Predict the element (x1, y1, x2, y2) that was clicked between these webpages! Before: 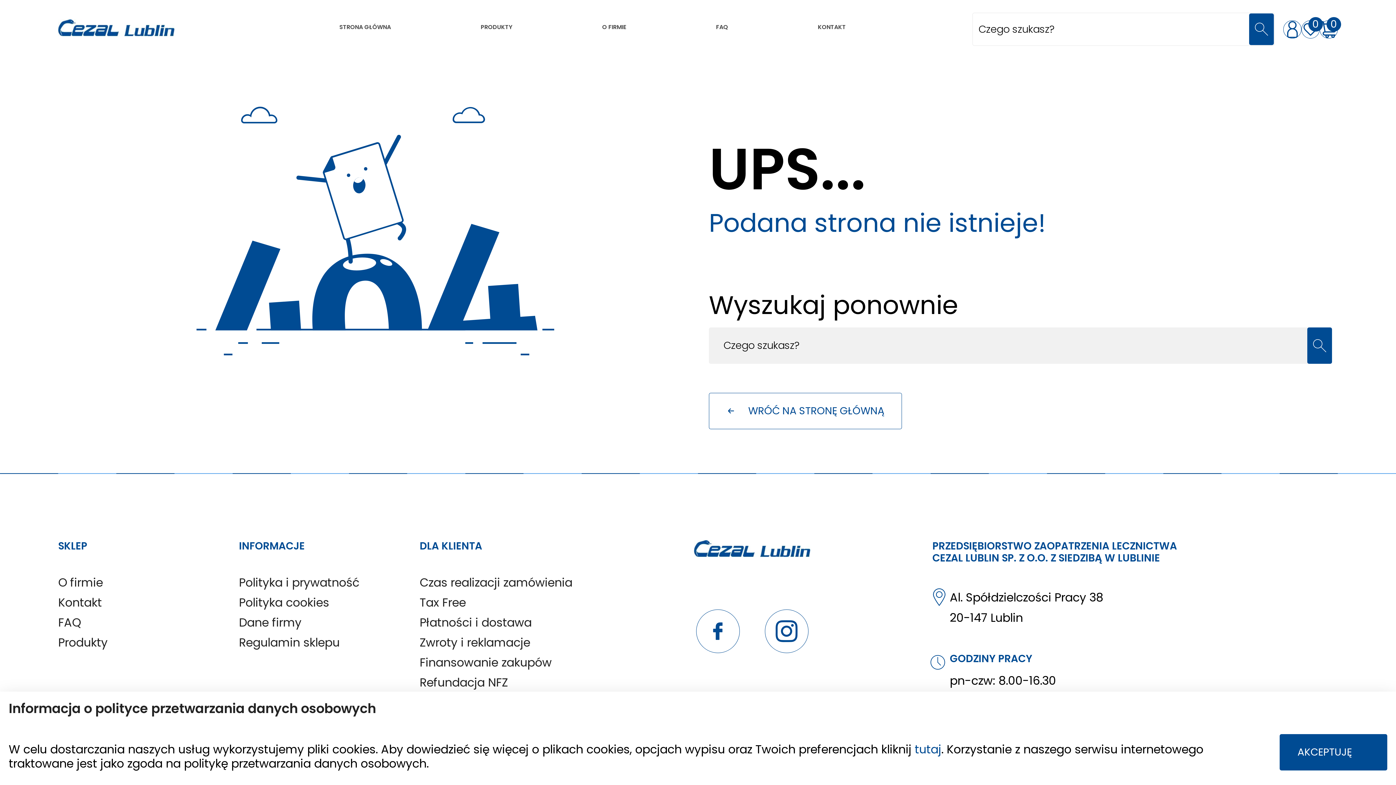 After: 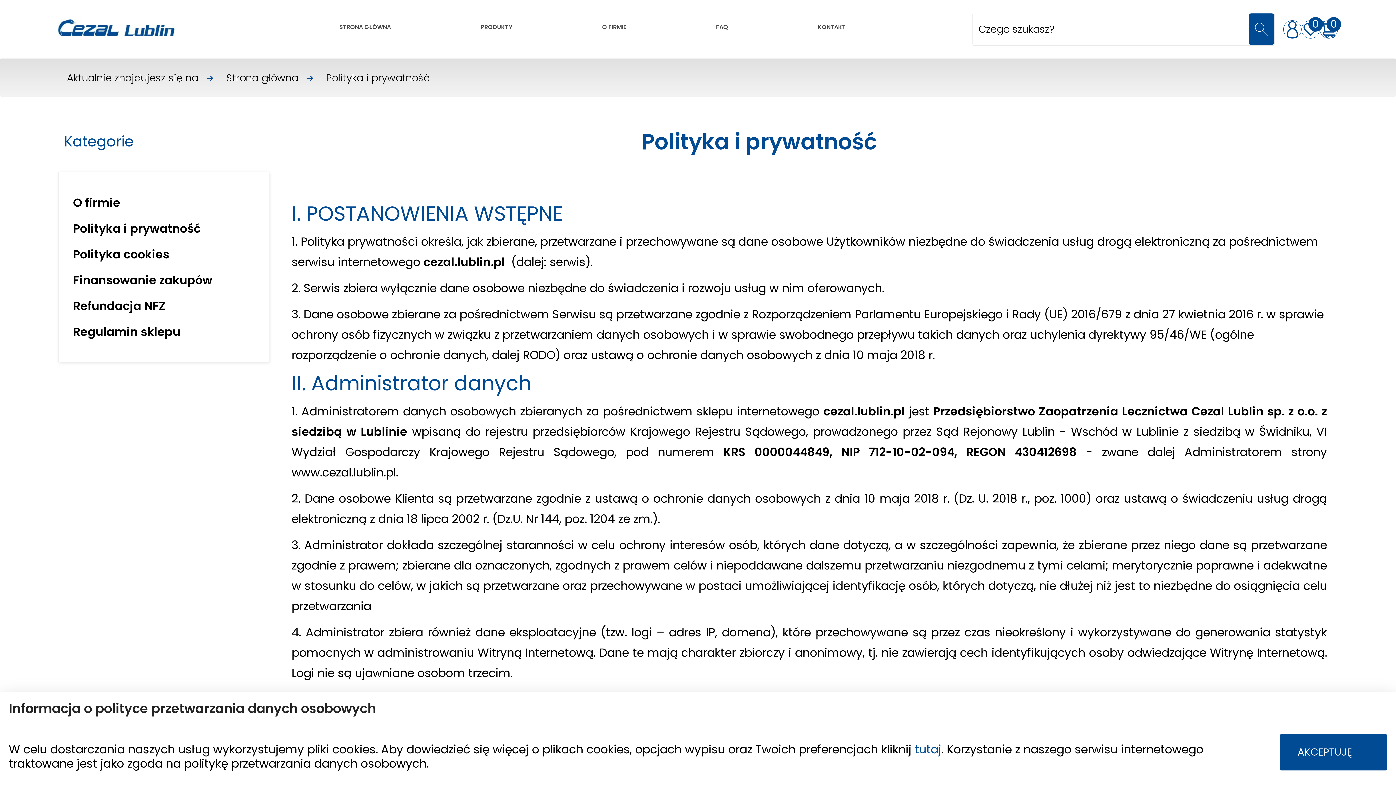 Action: label: Polityka i prywatność bbox: (238, 574, 359, 590)